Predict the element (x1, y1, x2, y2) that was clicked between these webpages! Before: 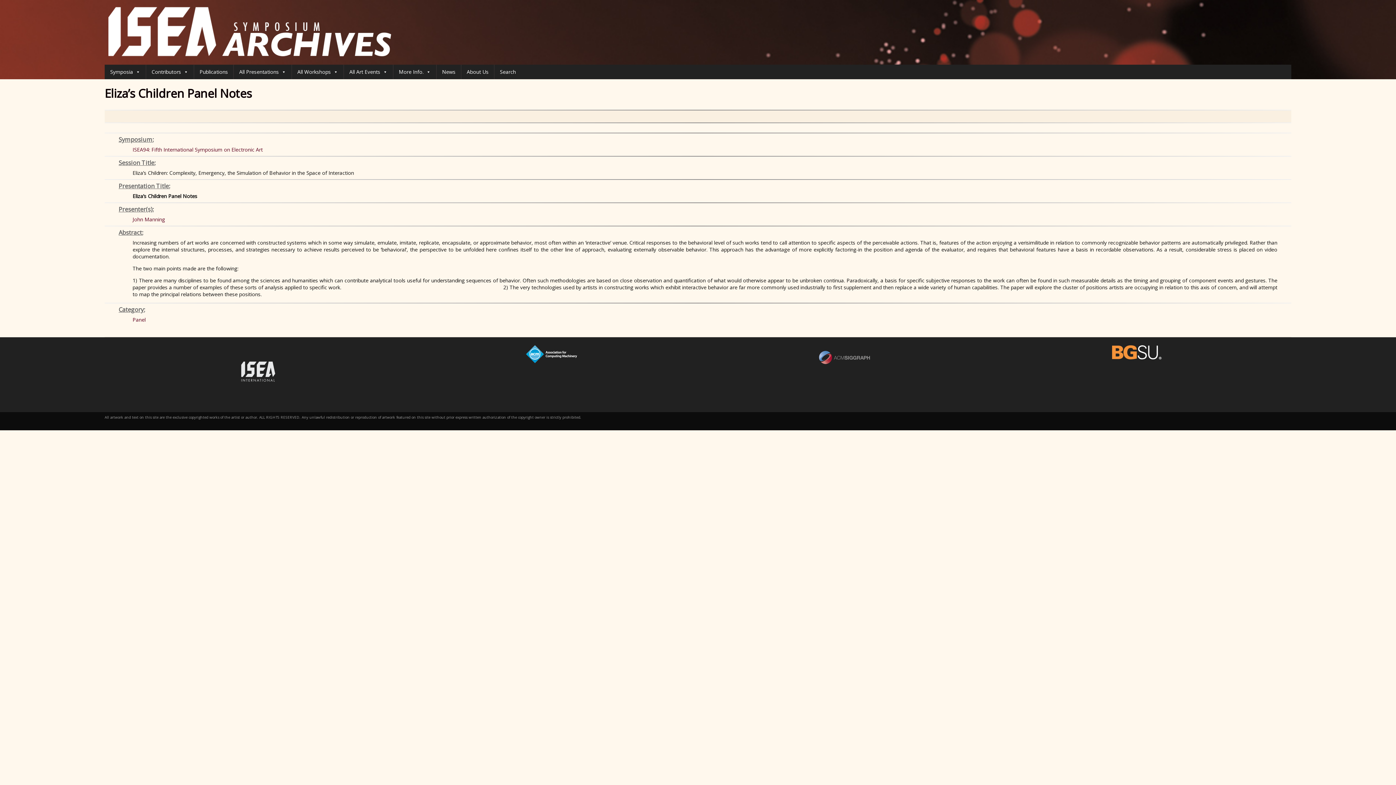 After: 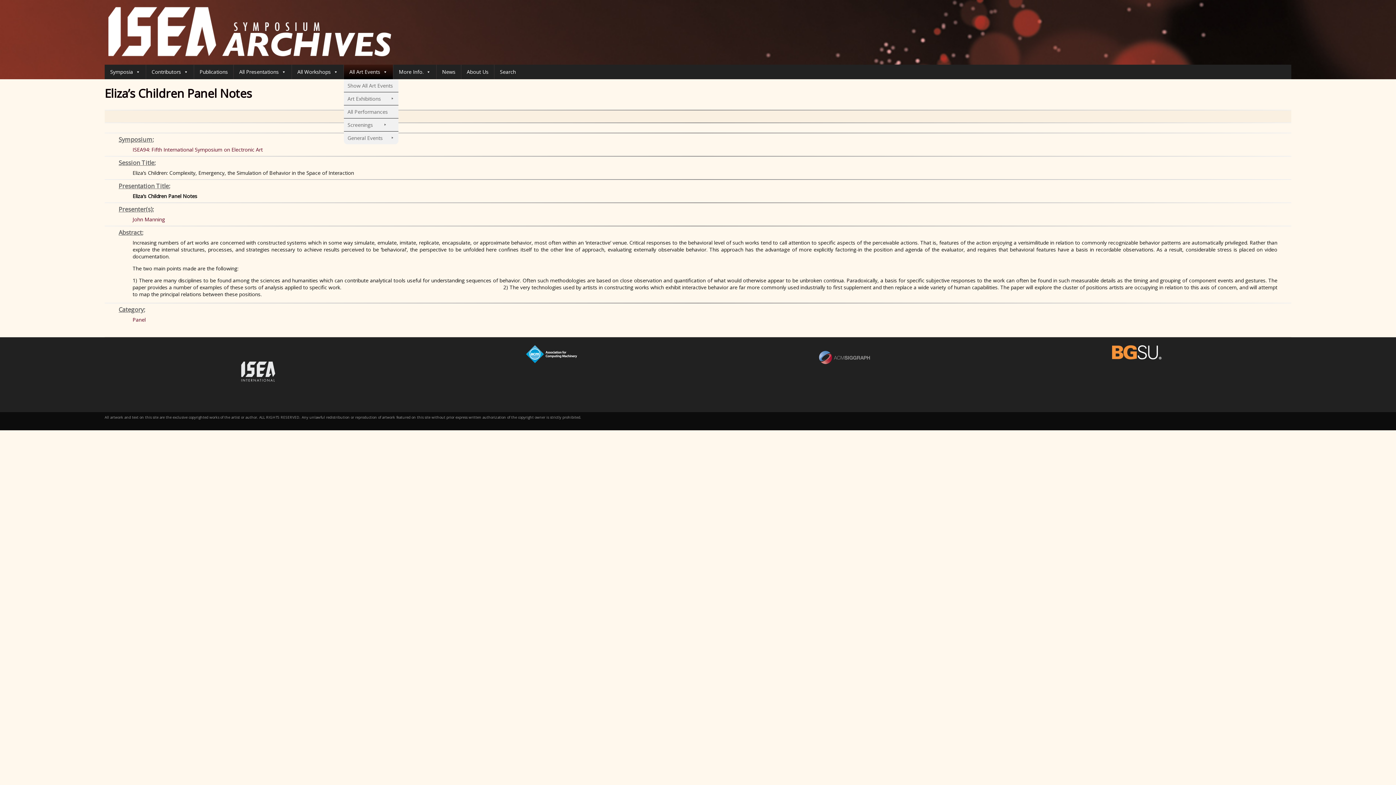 Action: bbox: (344, 64, 393, 79) label: All Art Events